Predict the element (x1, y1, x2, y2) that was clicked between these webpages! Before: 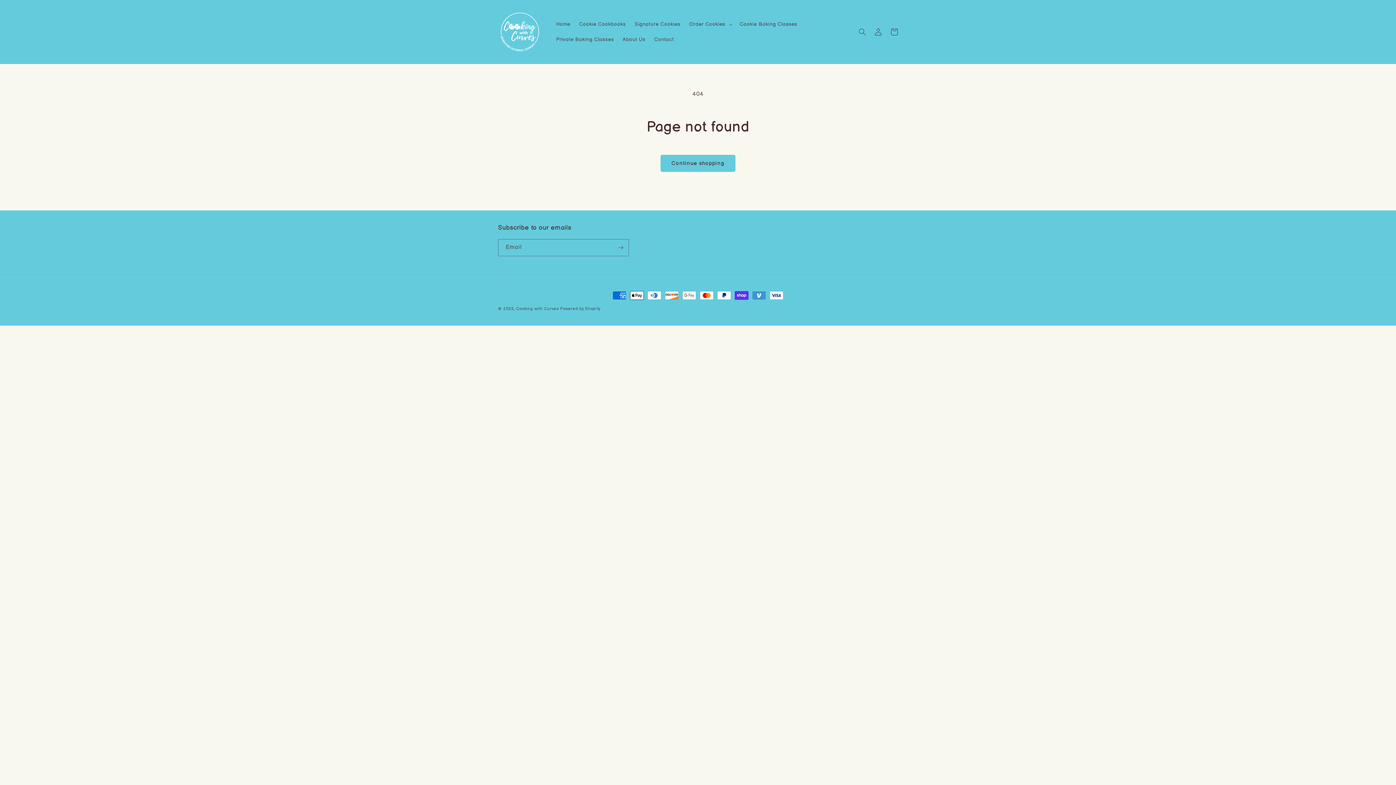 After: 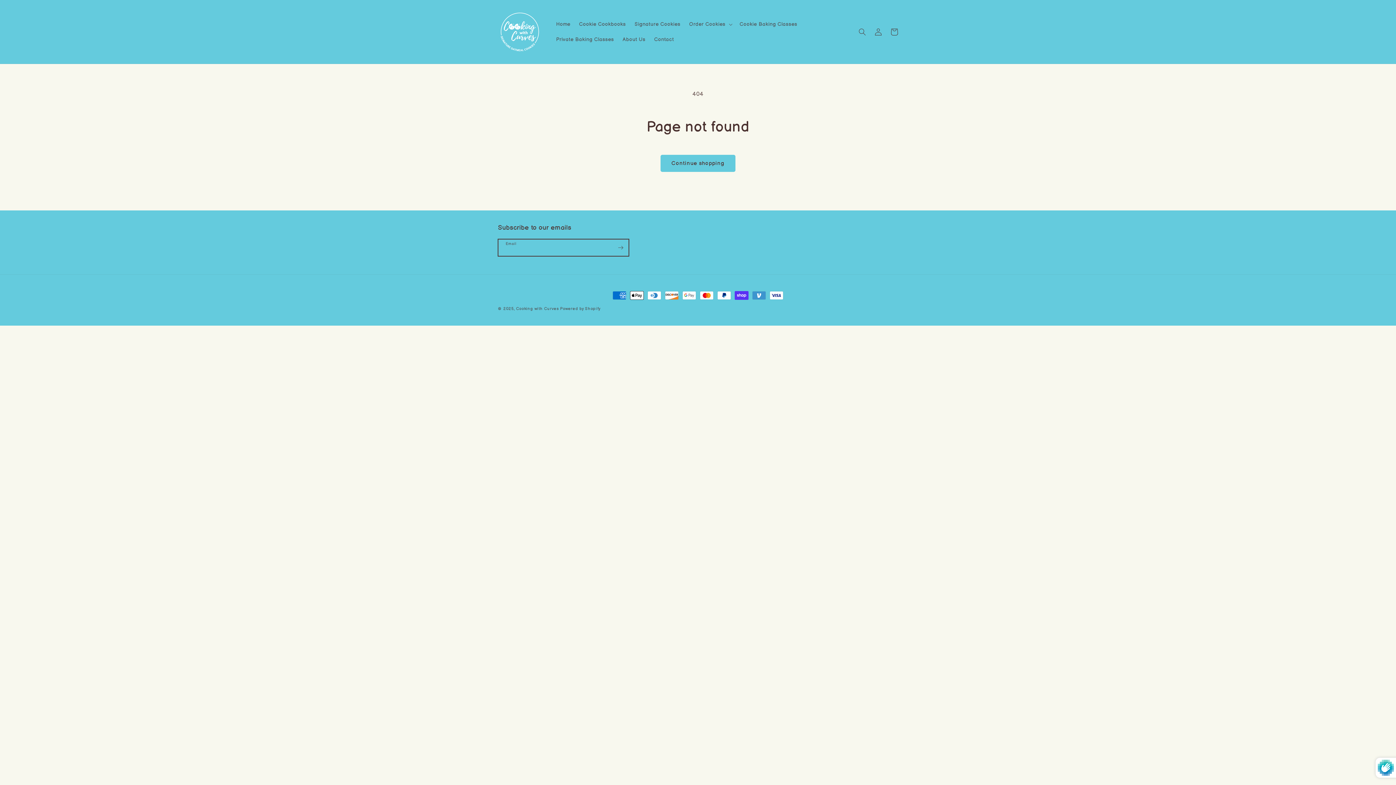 Action: bbox: (612, 239, 628, 256) label: Subscribe